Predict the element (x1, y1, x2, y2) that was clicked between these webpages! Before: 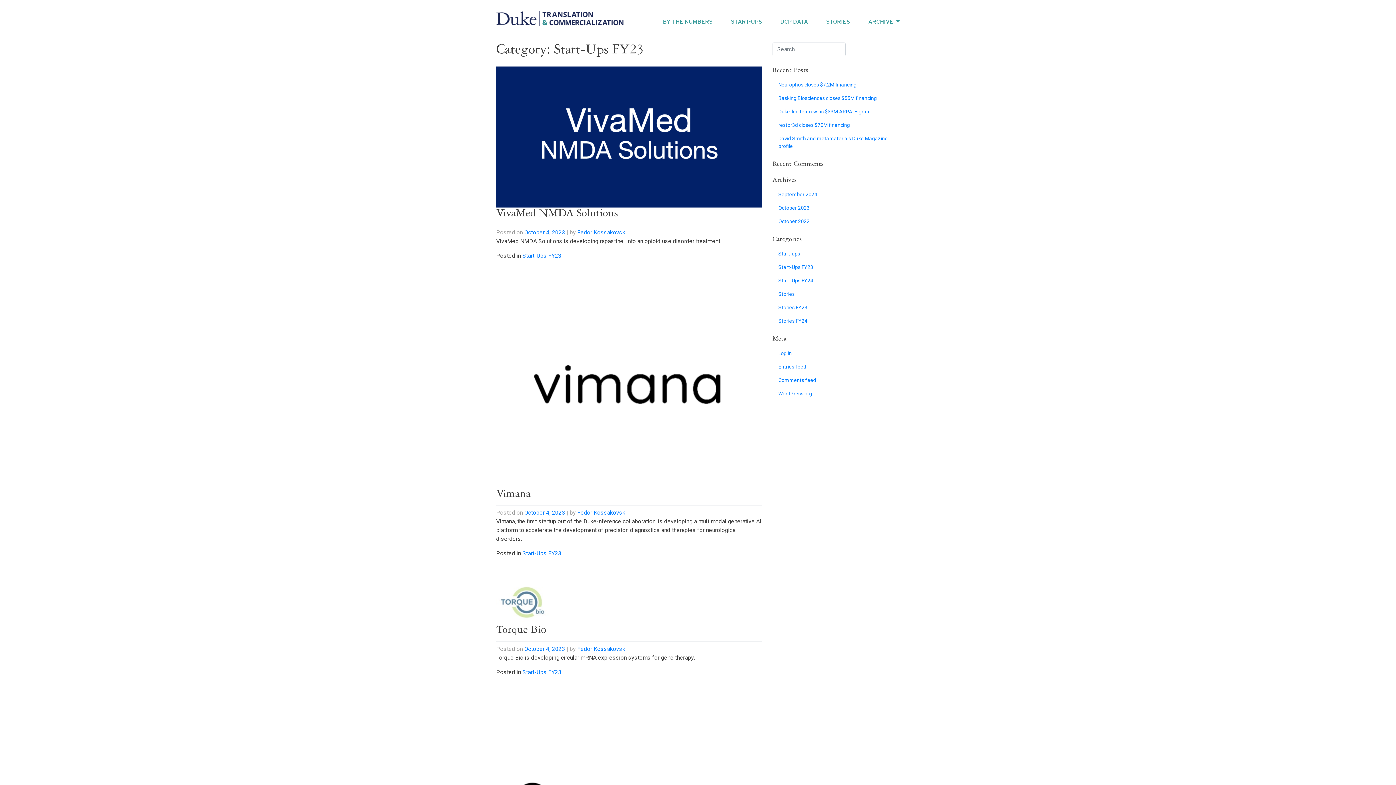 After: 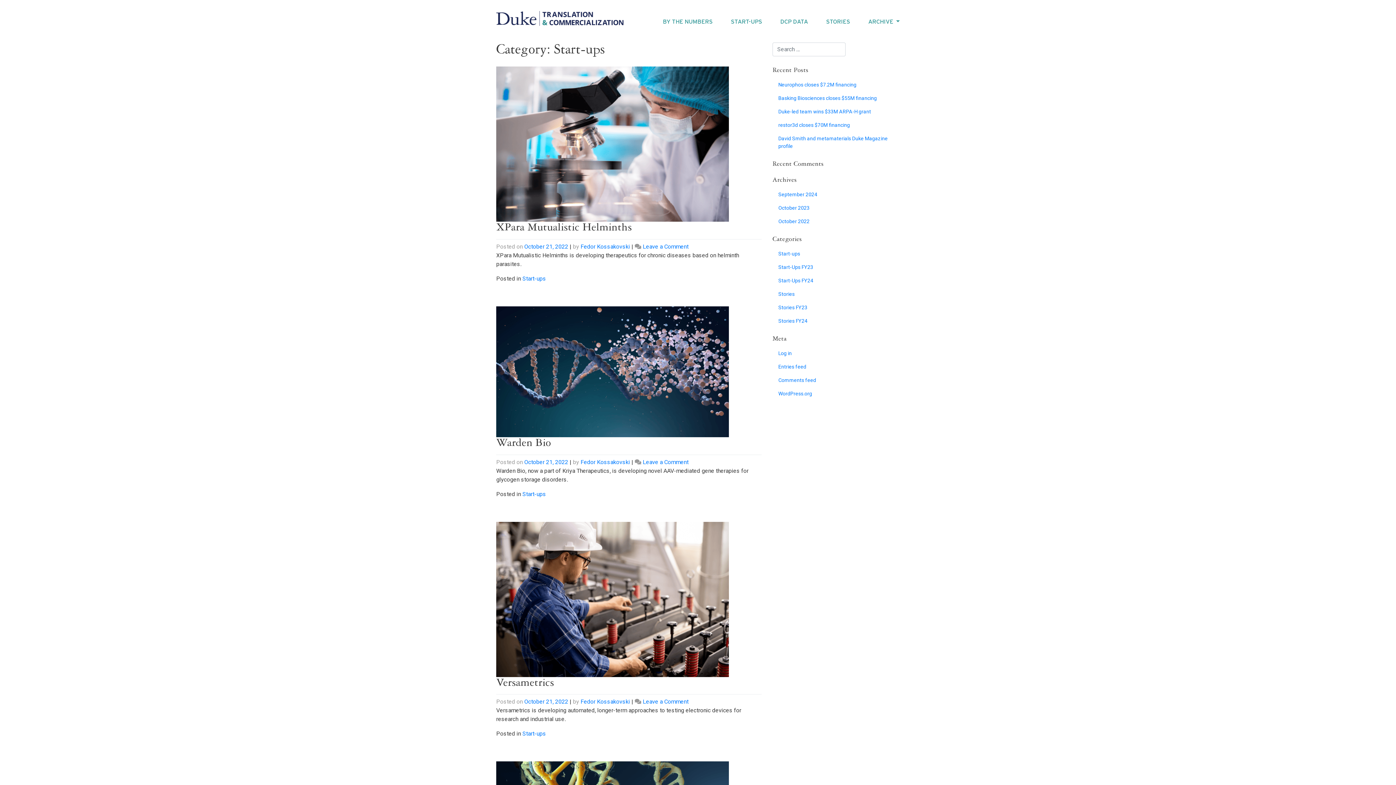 Action: label: Start-ups bbox: (772, 247, 806, 260)